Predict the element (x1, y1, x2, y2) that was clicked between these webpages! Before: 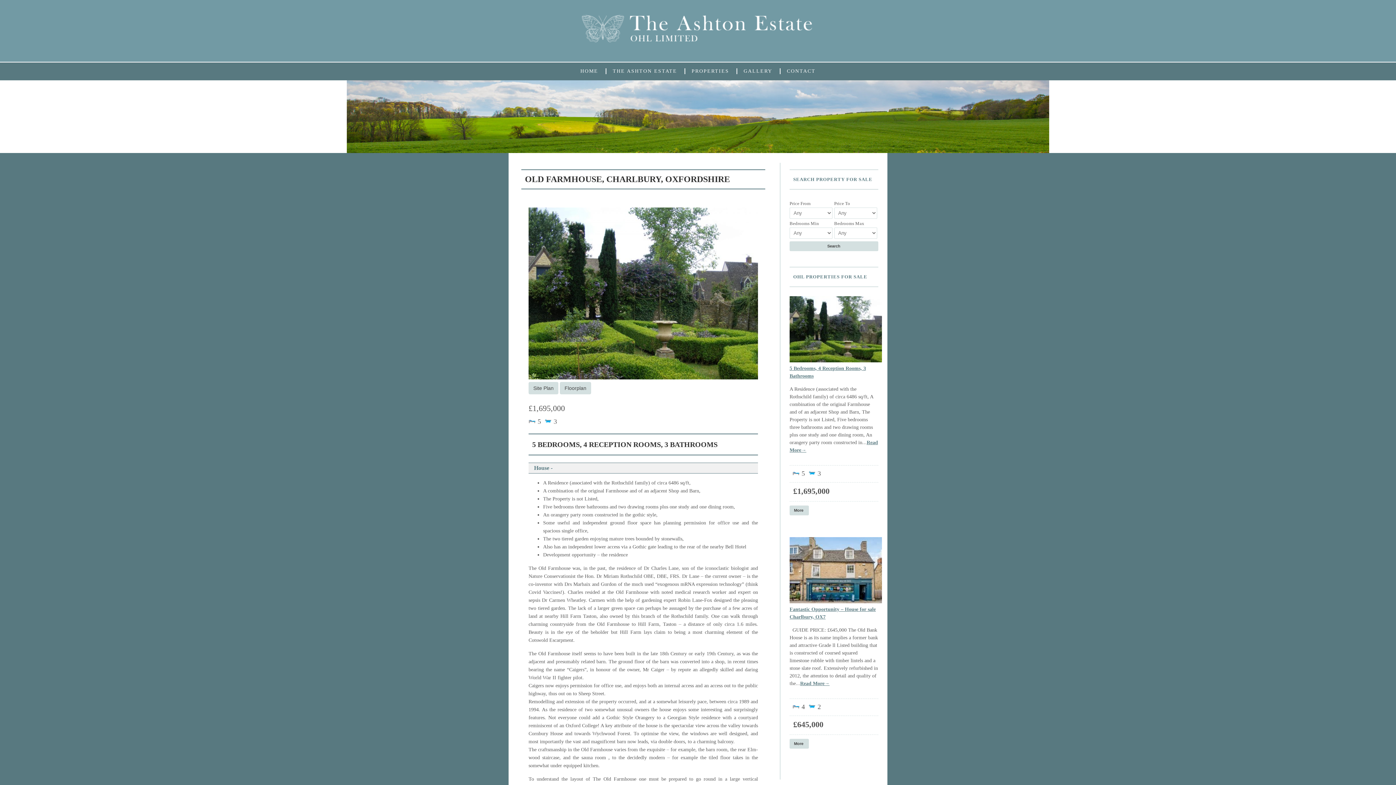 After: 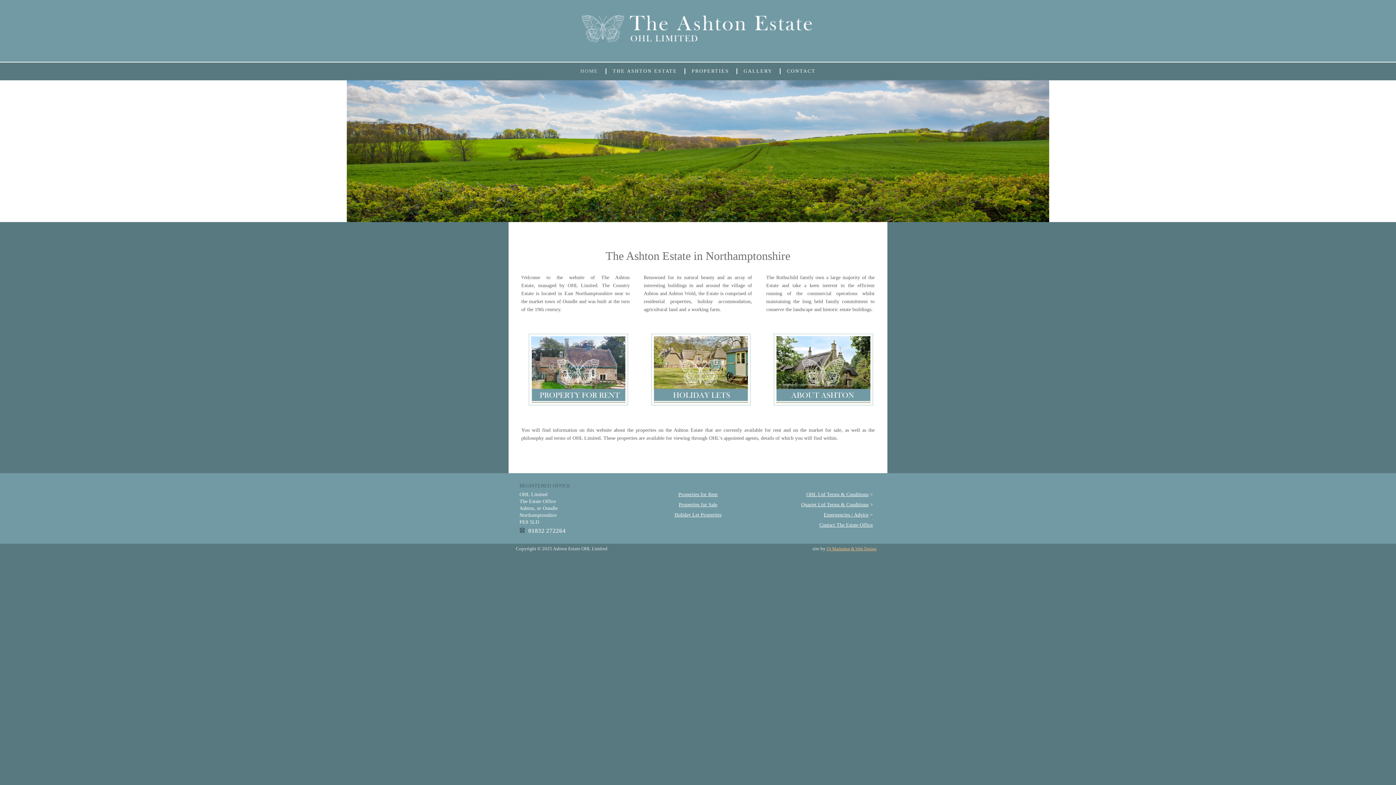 Action: bbox: (514, 5, 882, 52)